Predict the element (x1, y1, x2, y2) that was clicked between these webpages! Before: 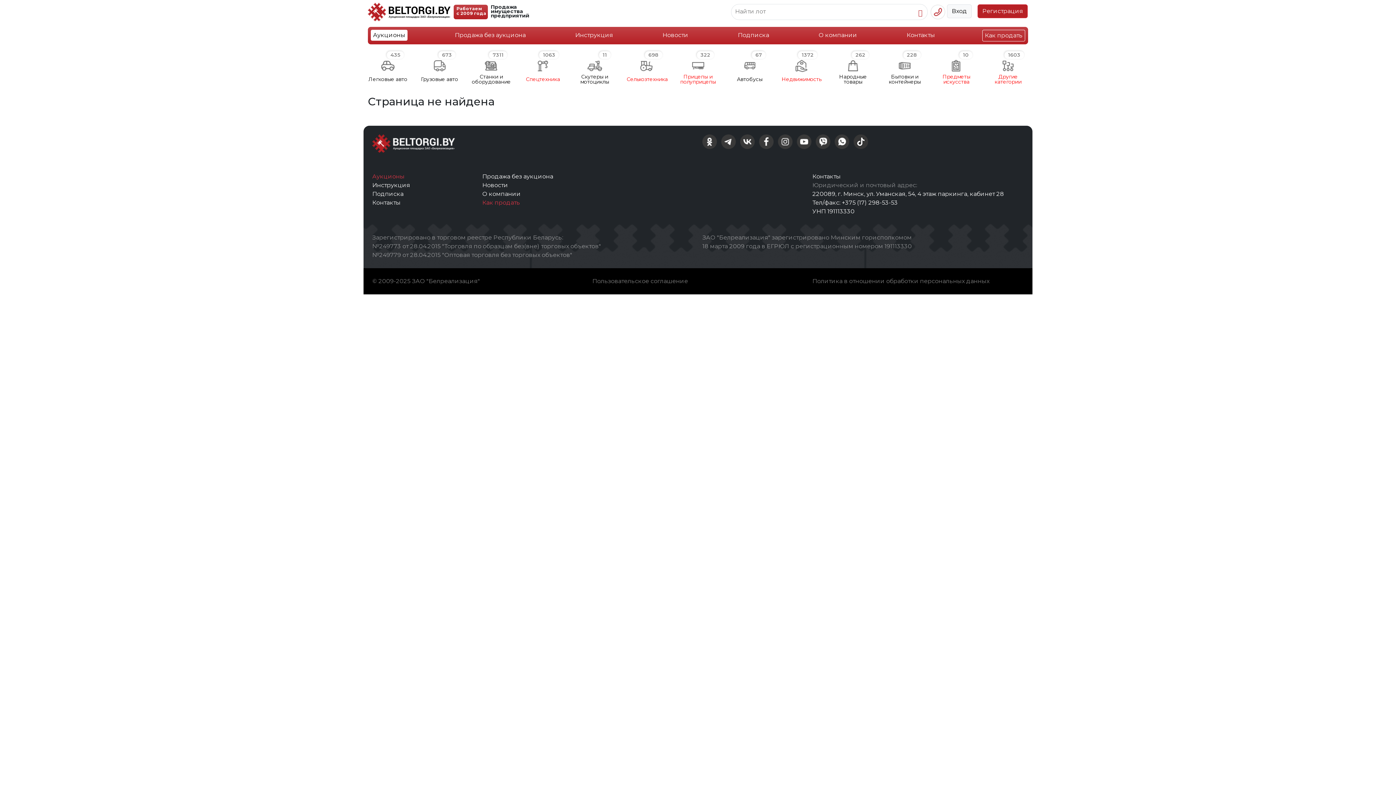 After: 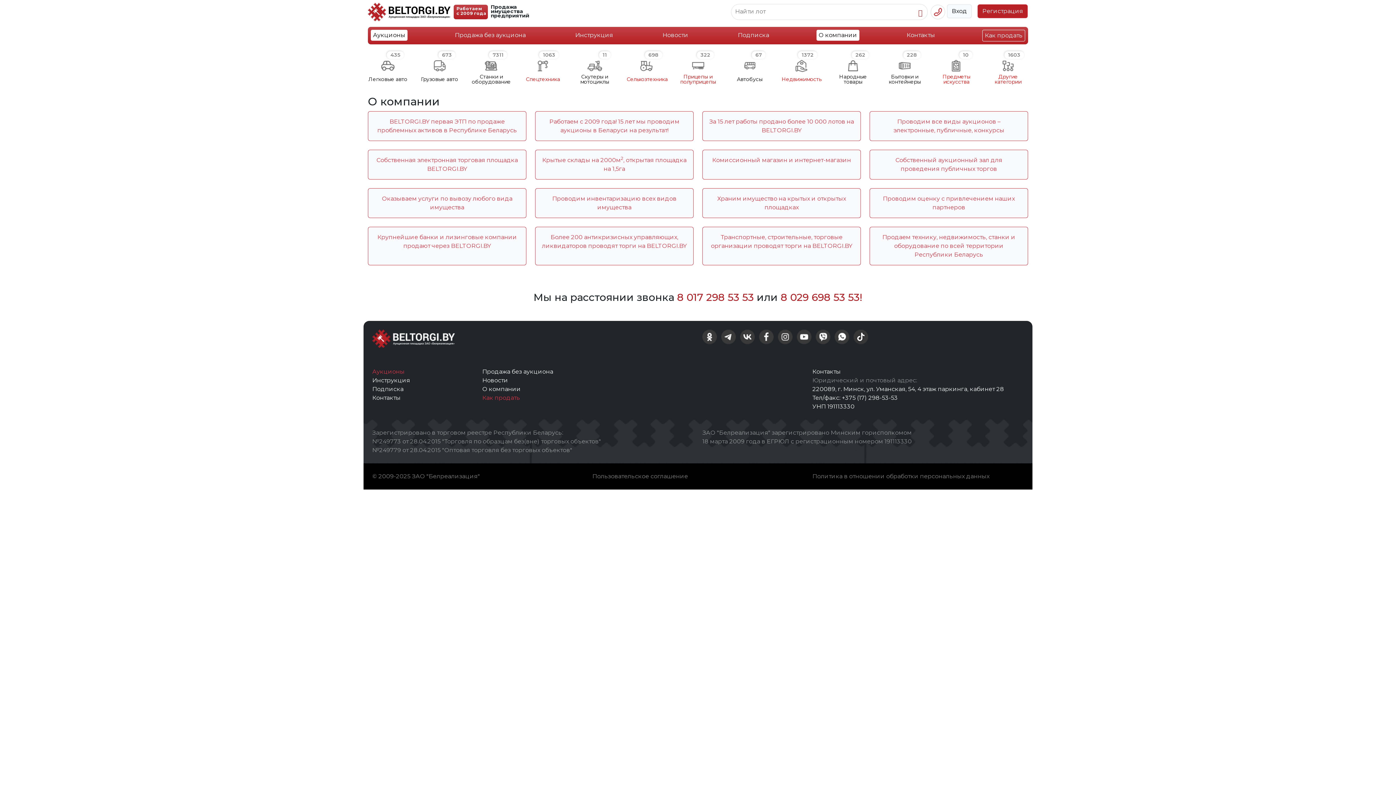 Action: bbox: (816, 29, 859, 40) label: О компании